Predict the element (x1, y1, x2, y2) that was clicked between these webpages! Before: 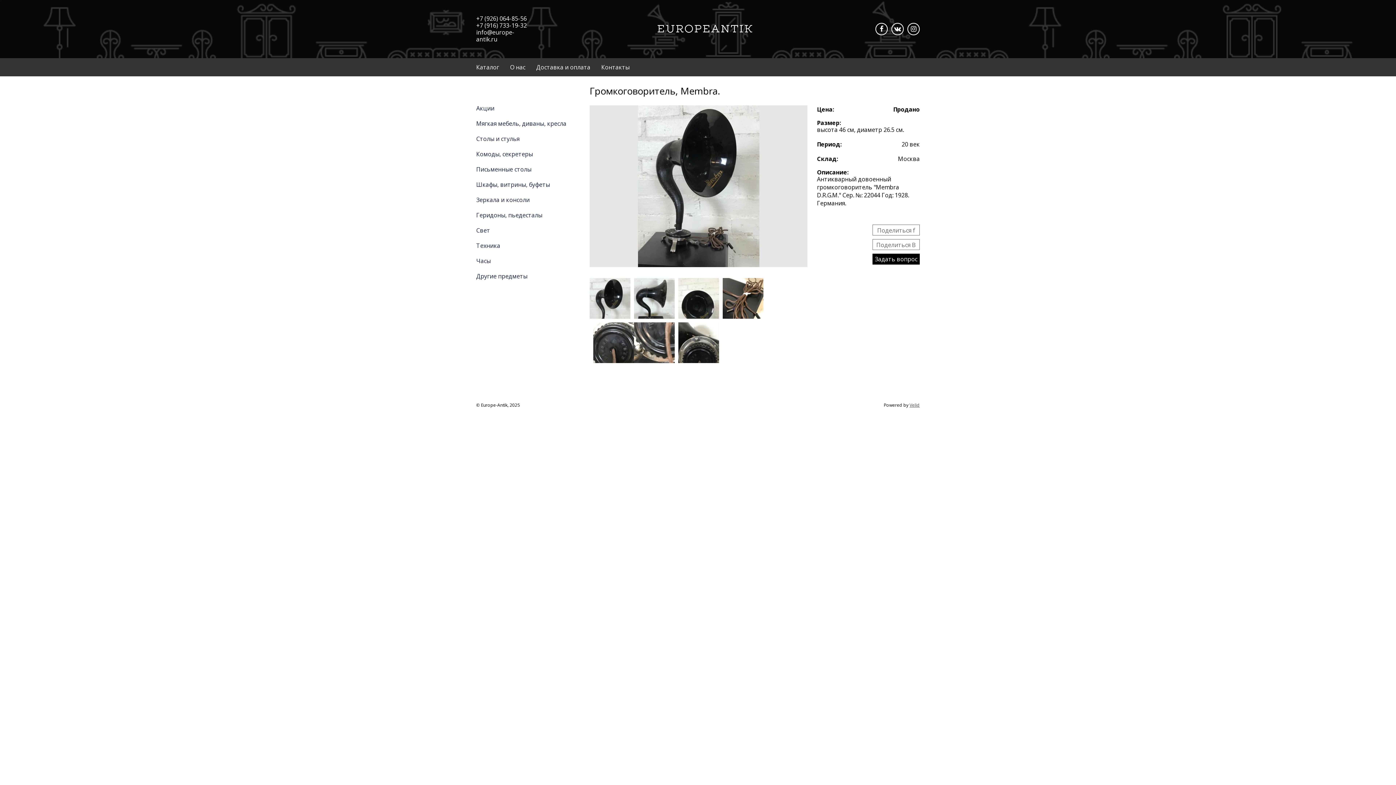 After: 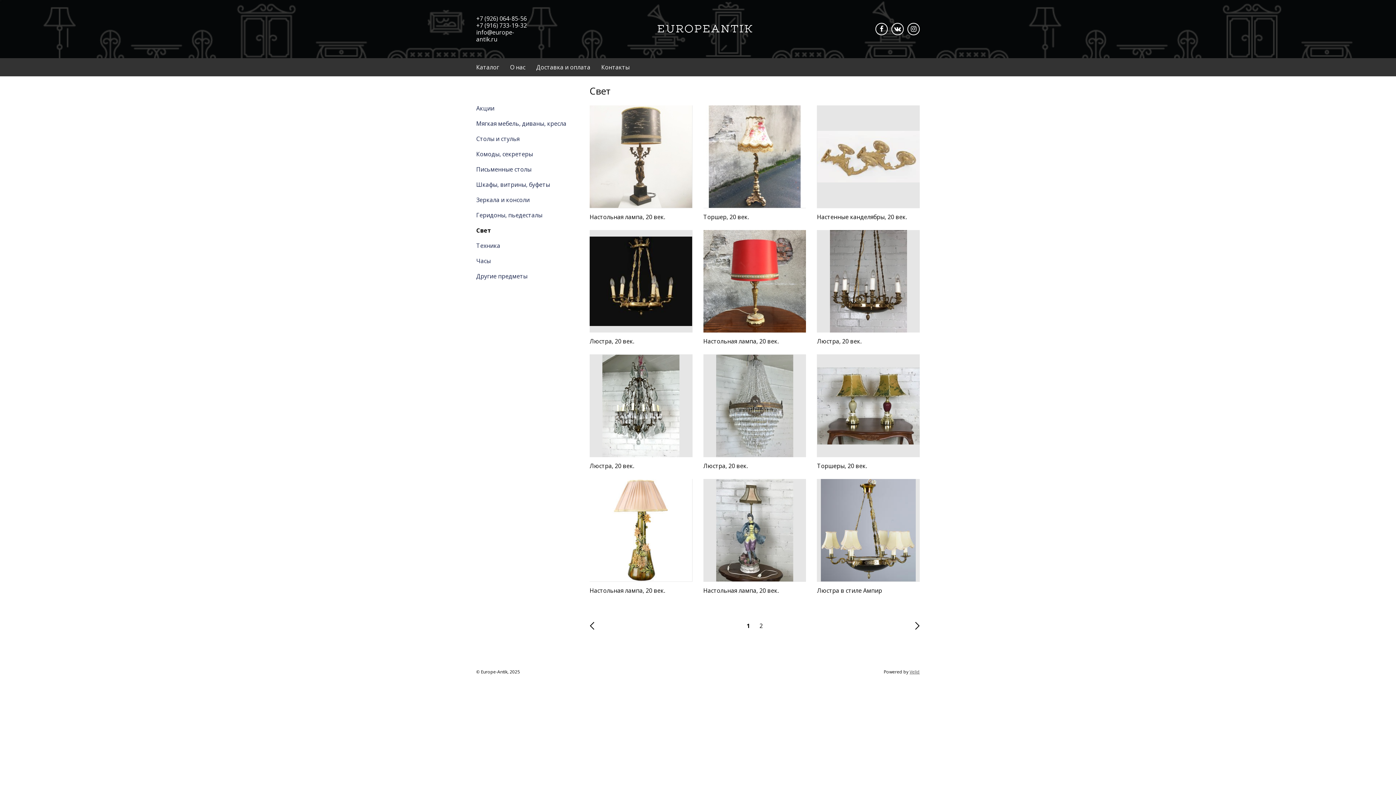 Action: label: Свет bbox: (476, 226, 490, 234)